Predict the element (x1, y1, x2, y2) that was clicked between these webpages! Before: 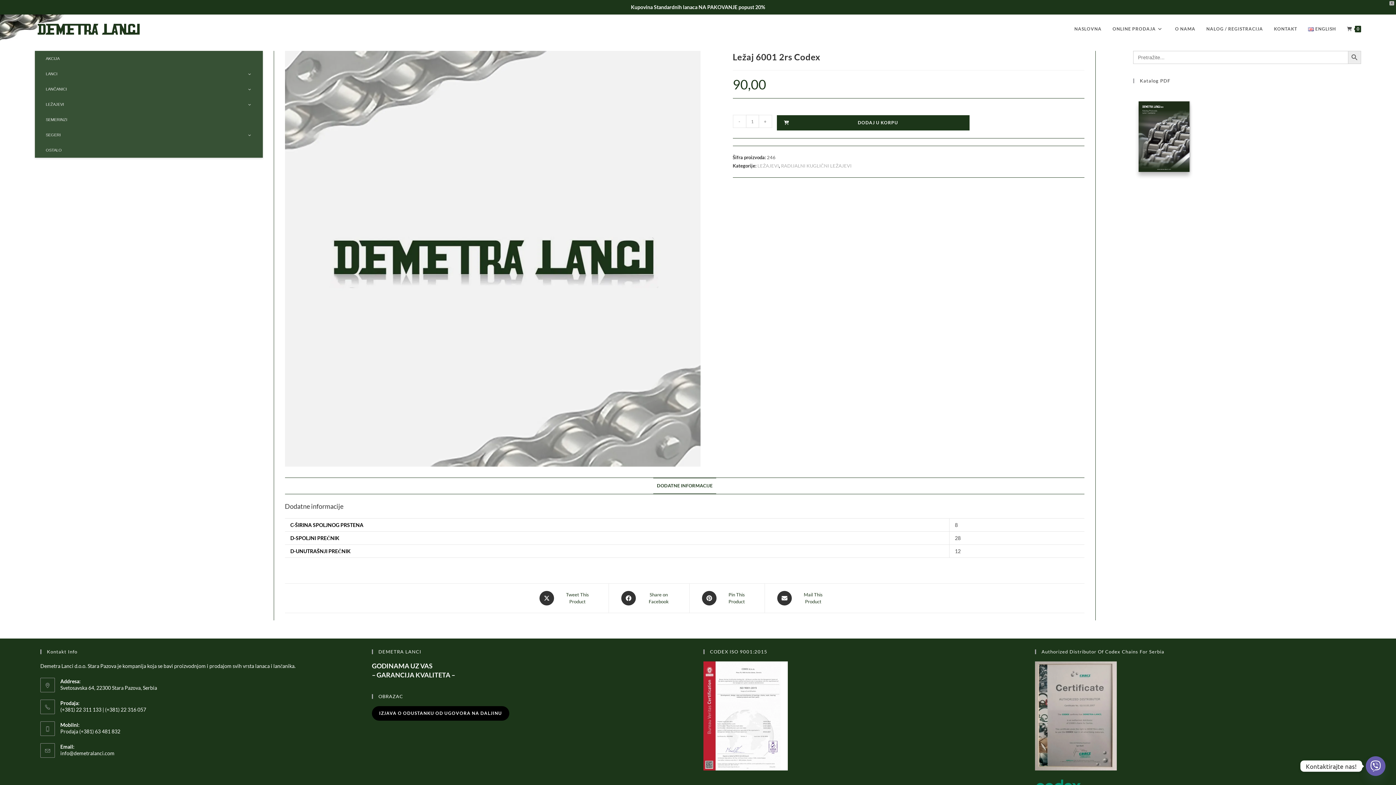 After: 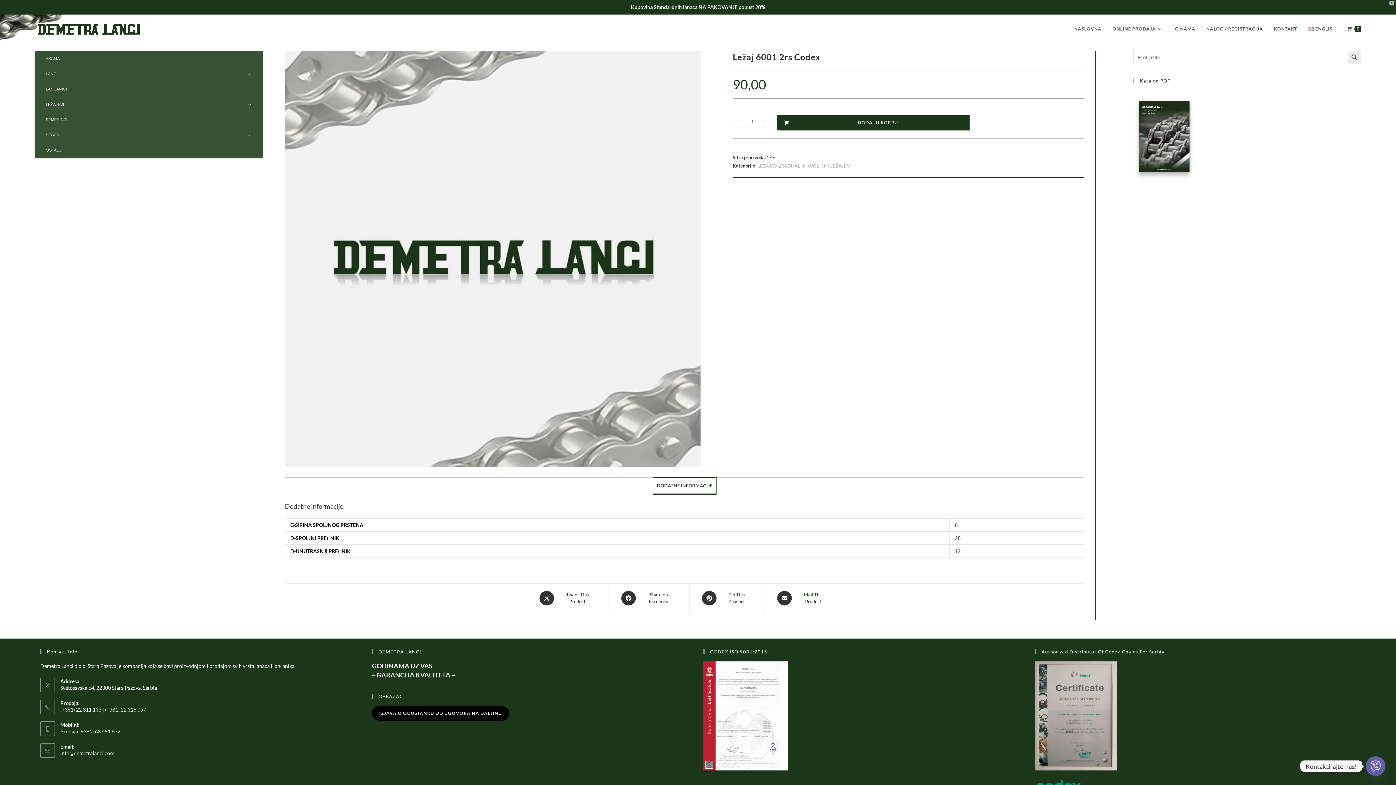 Action: bbox: (653, 477, 716, 494) label: DODATNE INFORMACIJE